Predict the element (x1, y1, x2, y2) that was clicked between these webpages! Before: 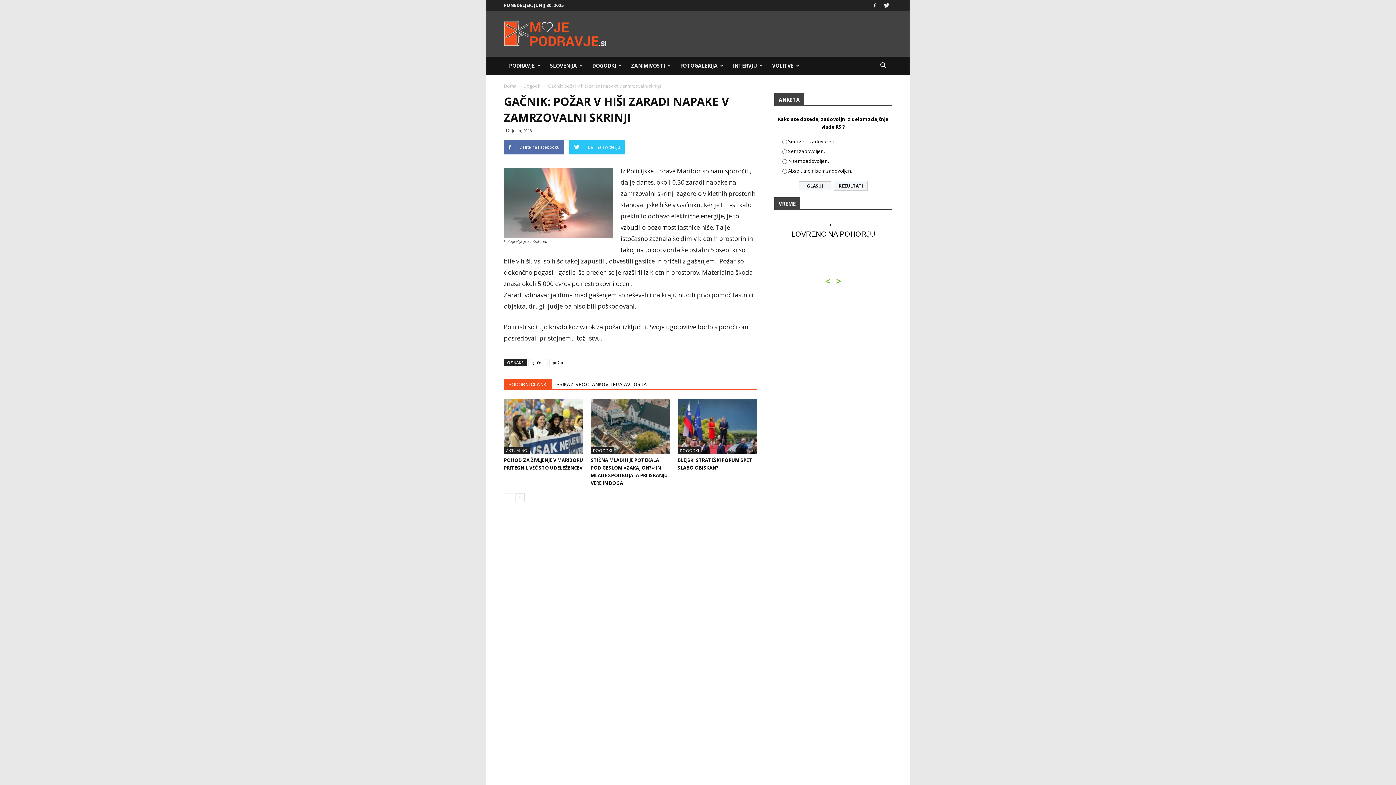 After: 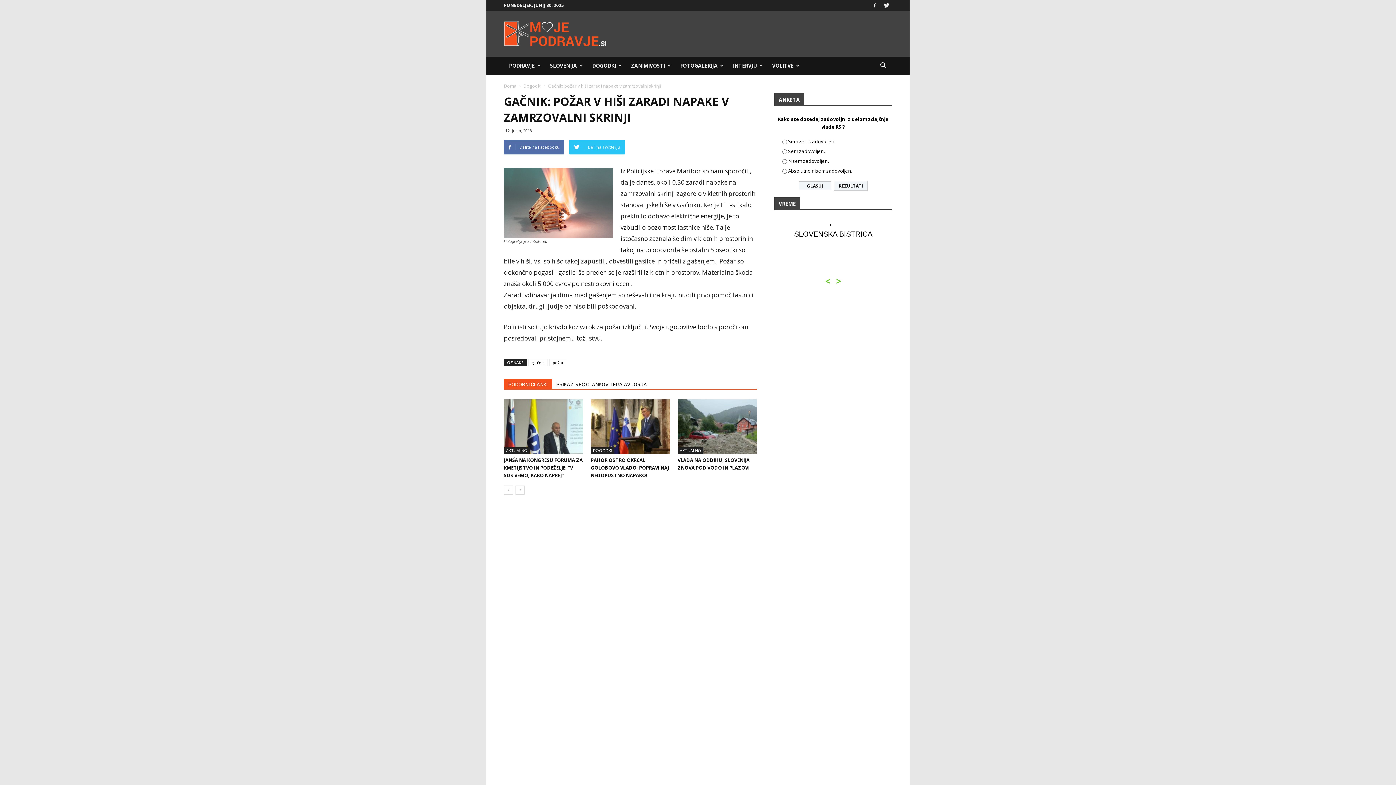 Action: bbox: (515, 493, 524, 502)